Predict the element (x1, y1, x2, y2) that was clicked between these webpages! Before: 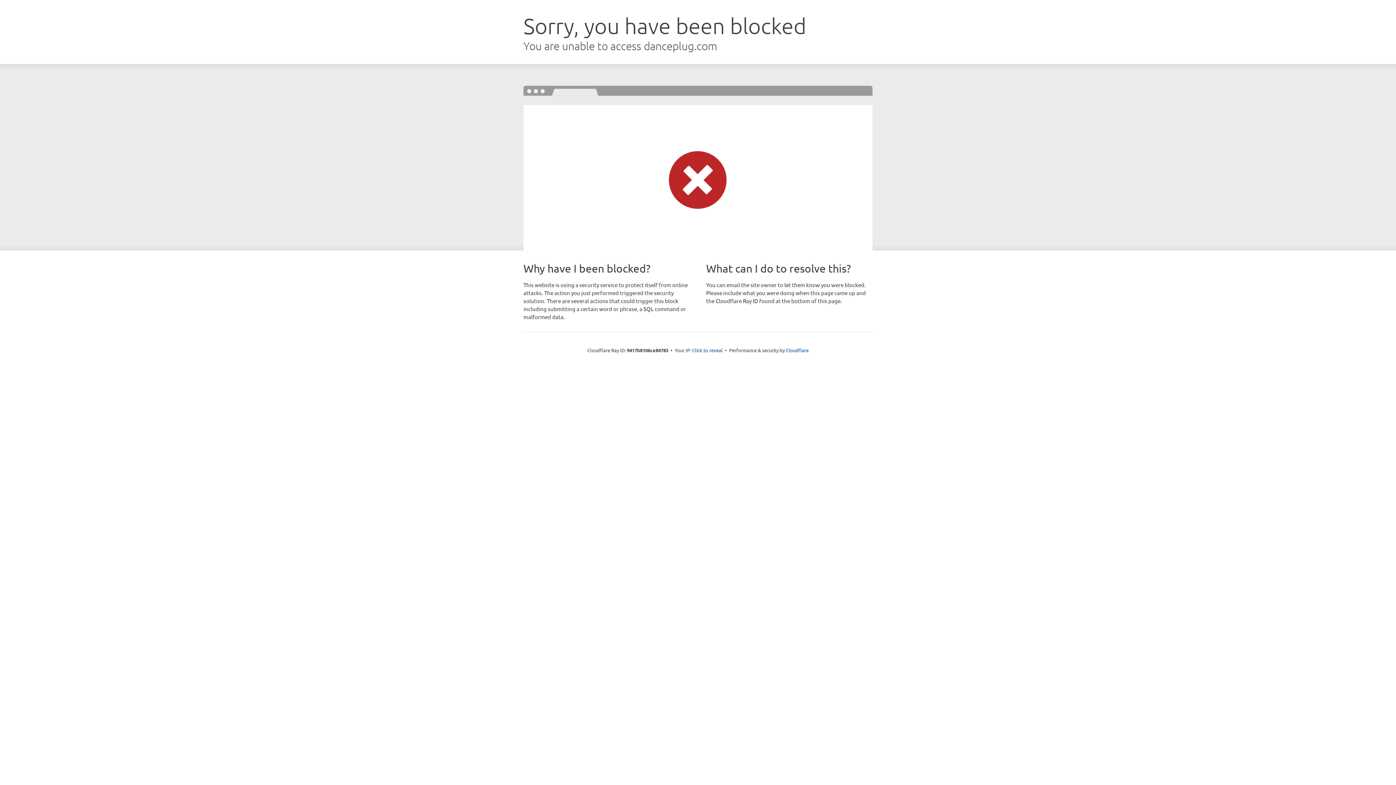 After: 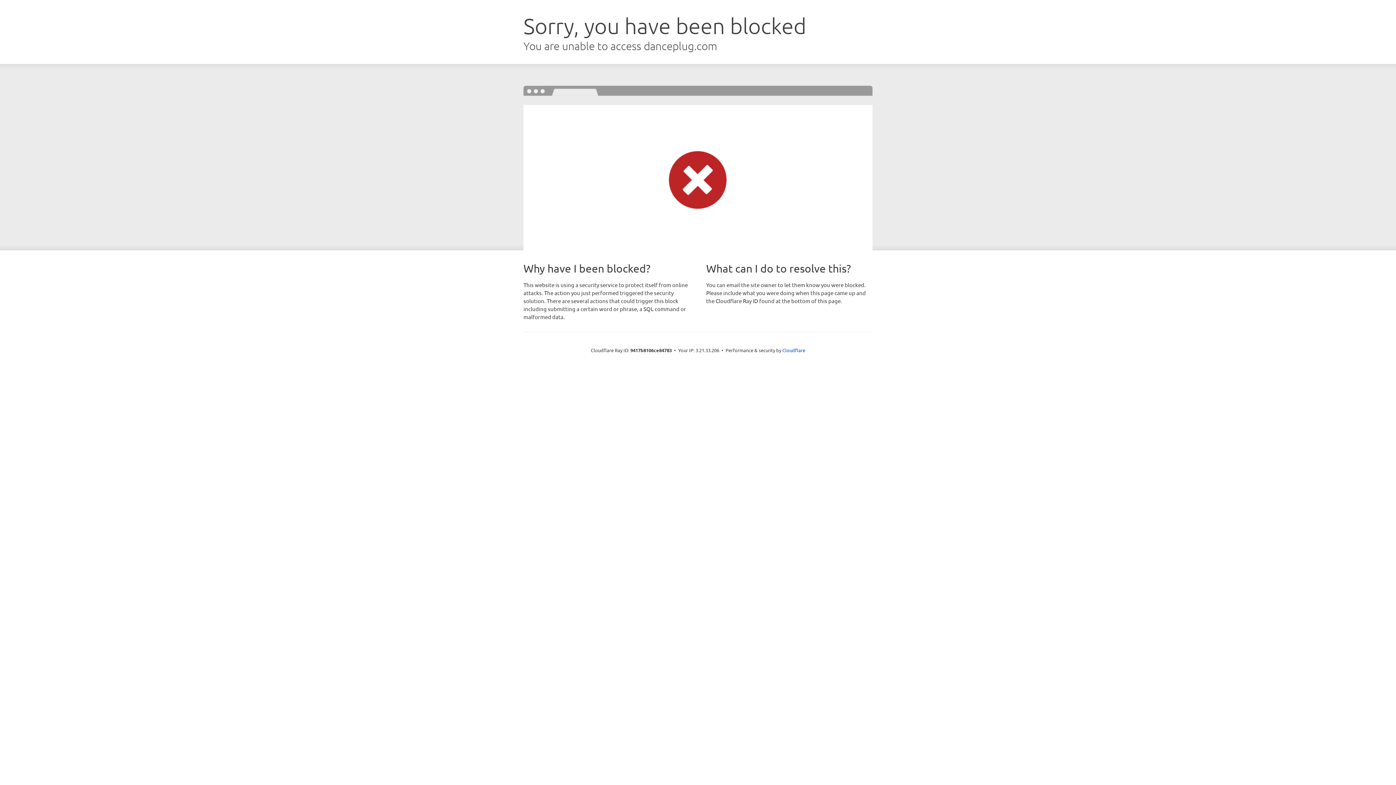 Action: label: Click to reveal bbox: (692, 346, 722, 353)